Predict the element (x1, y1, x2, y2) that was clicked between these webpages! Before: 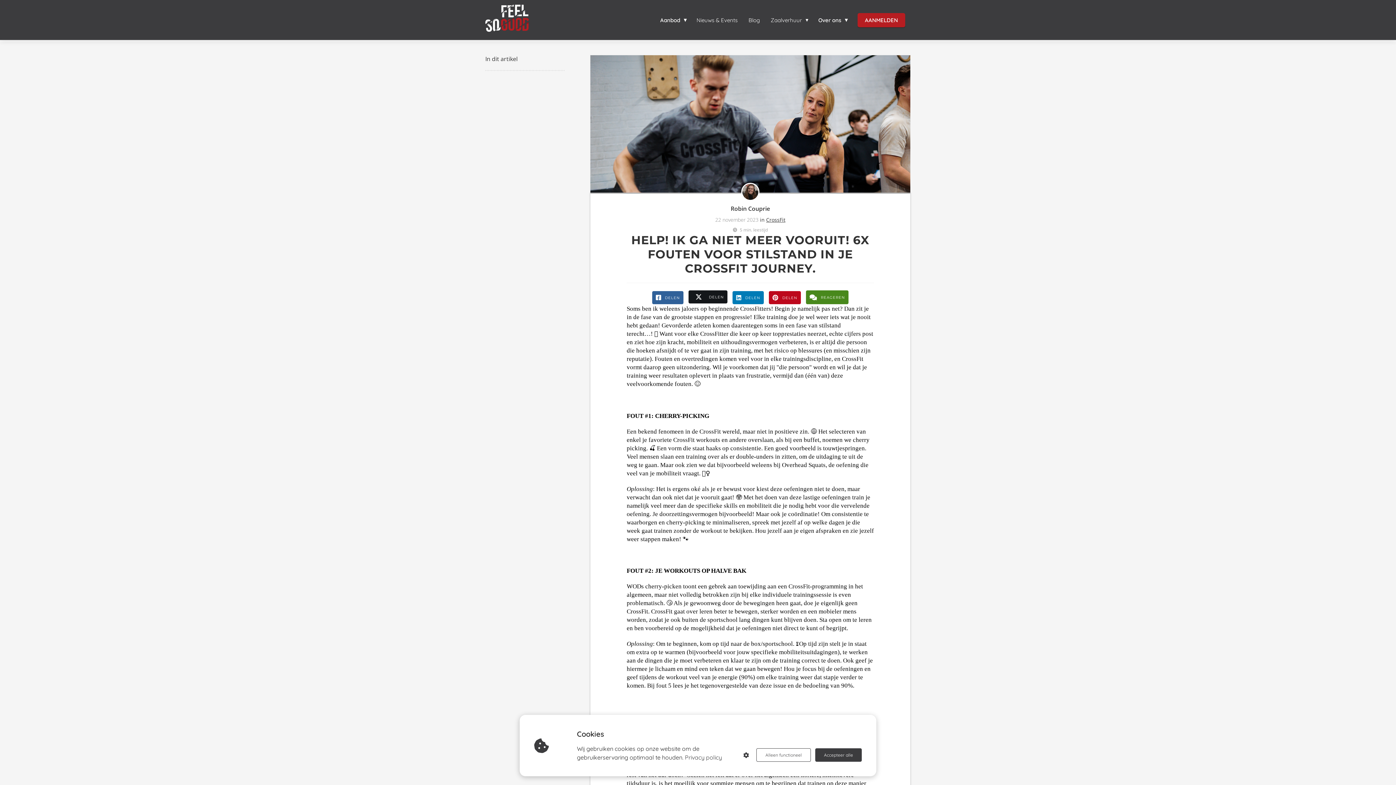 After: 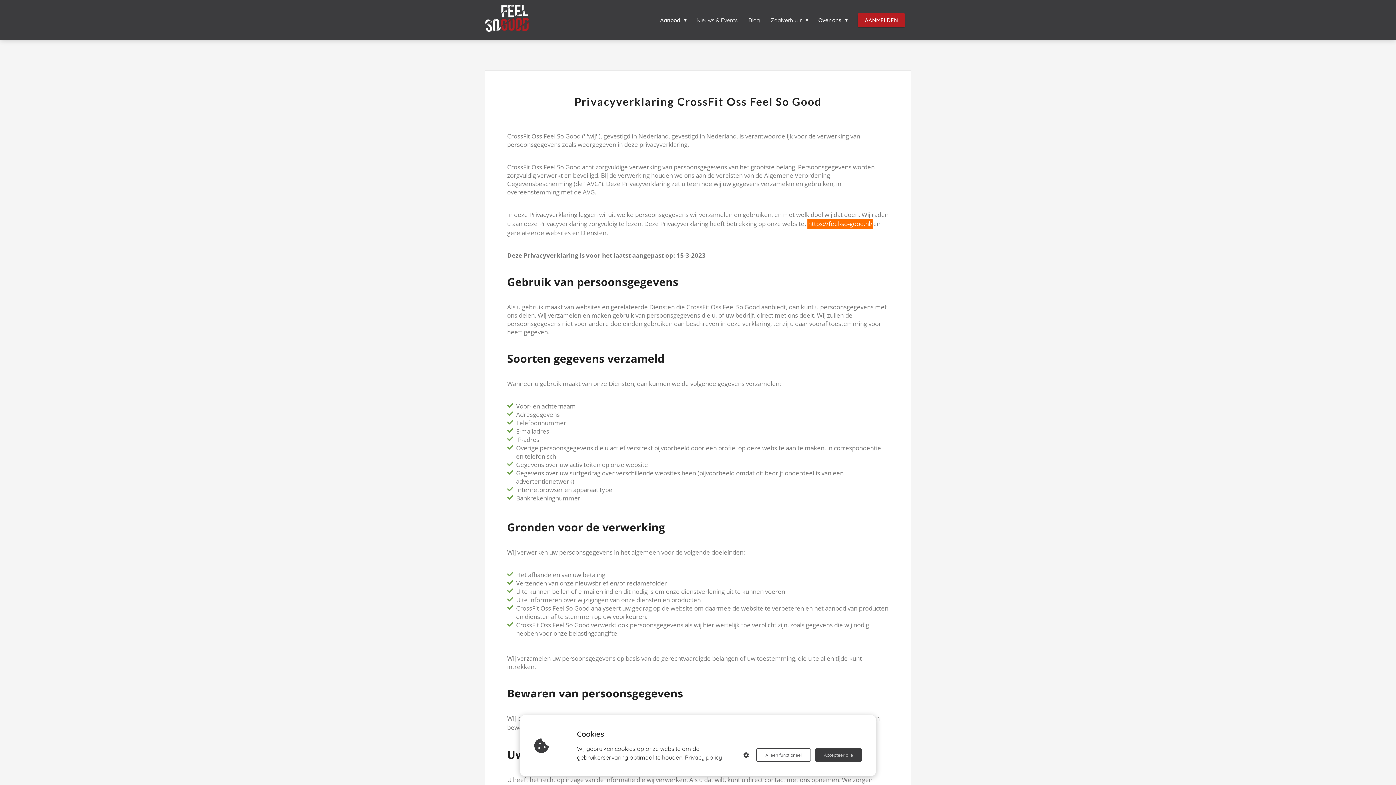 Action: bbox: (685, 753, 722, 762) label: Privacy policy